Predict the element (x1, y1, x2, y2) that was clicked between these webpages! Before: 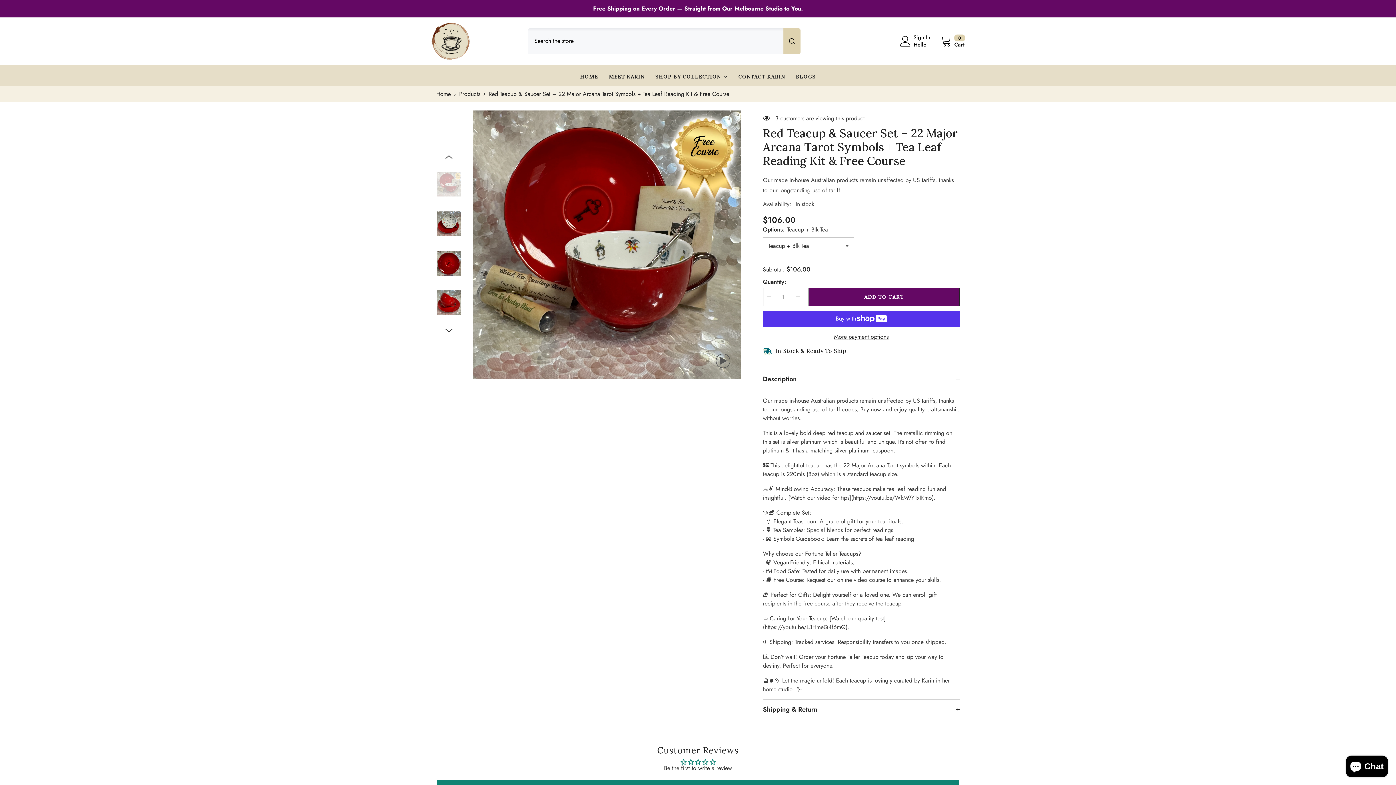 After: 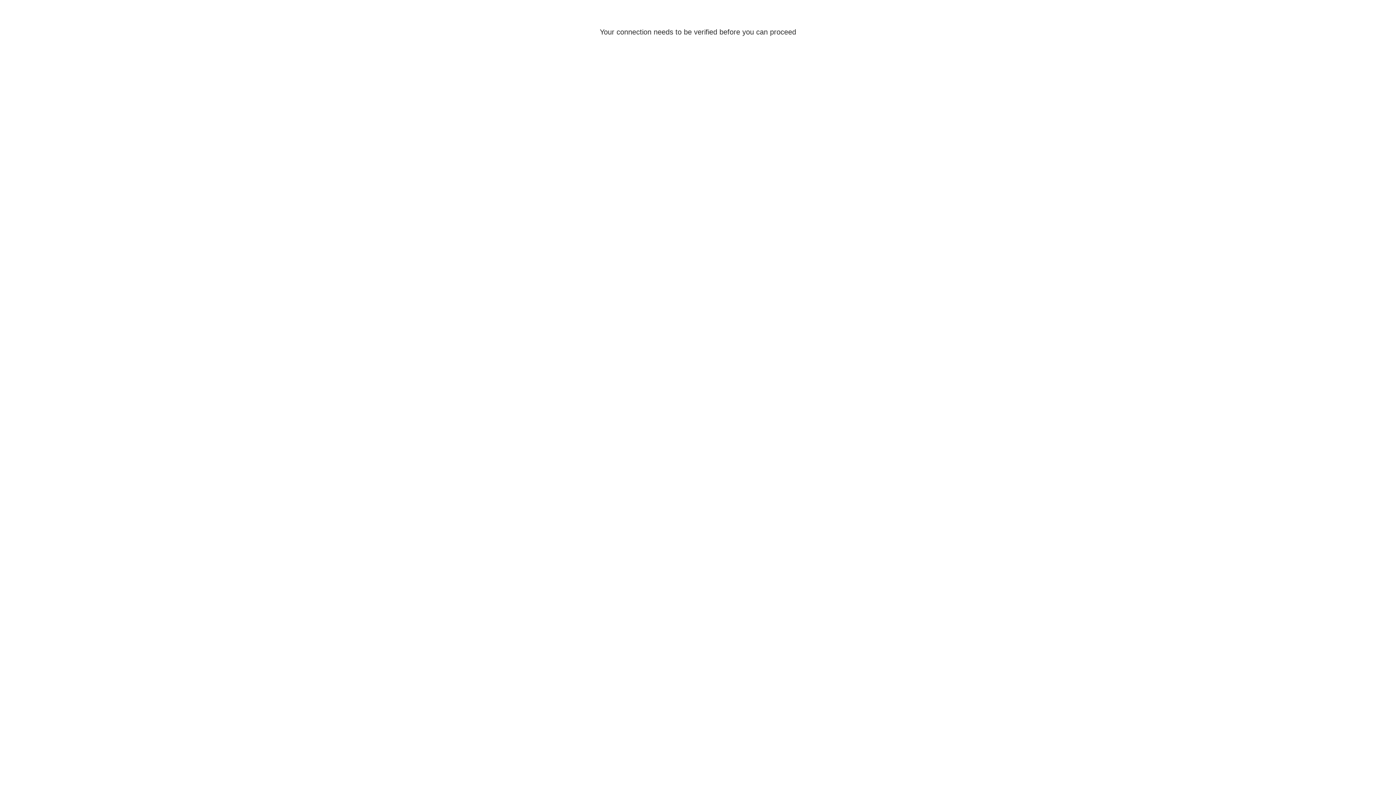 Action: bbox: (900, 34, 938, 47) label: Sign In
Hello